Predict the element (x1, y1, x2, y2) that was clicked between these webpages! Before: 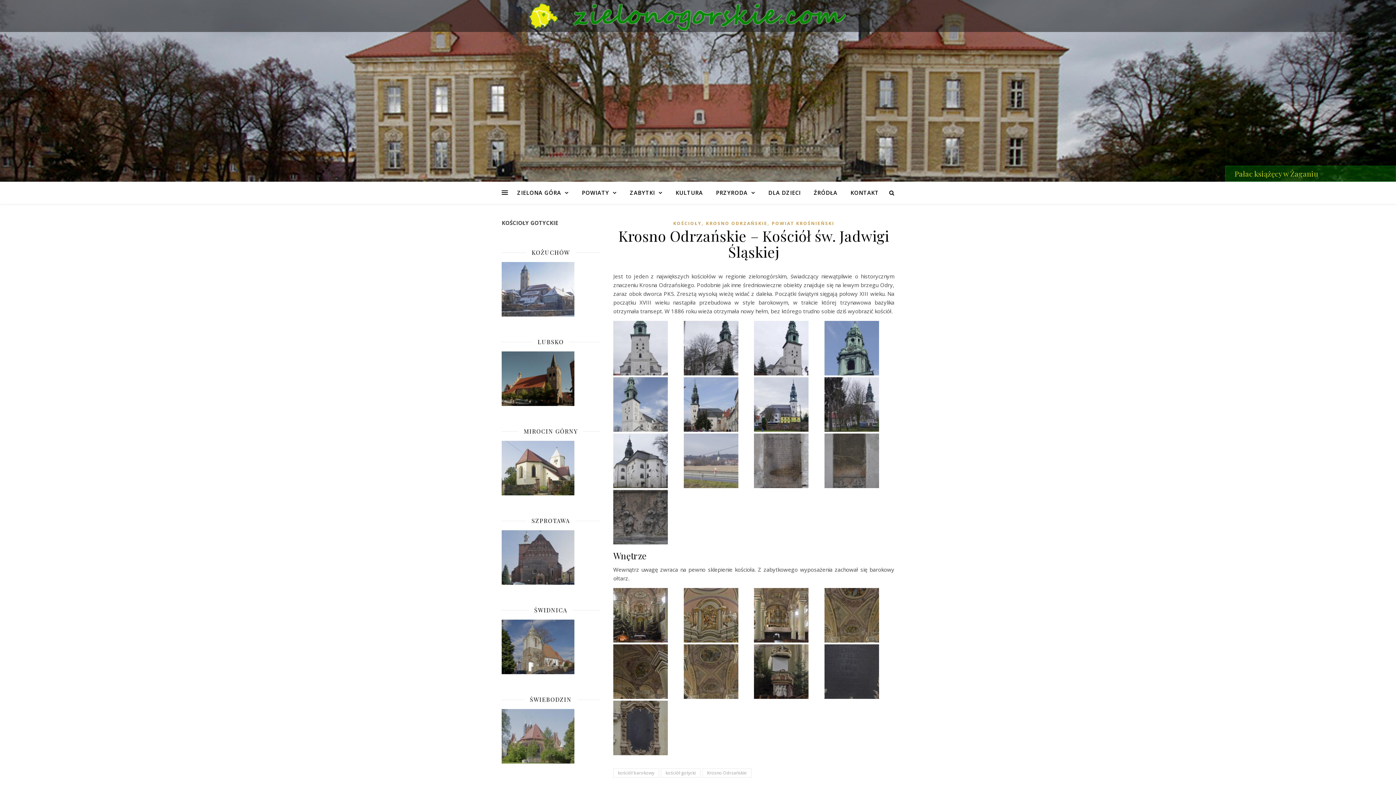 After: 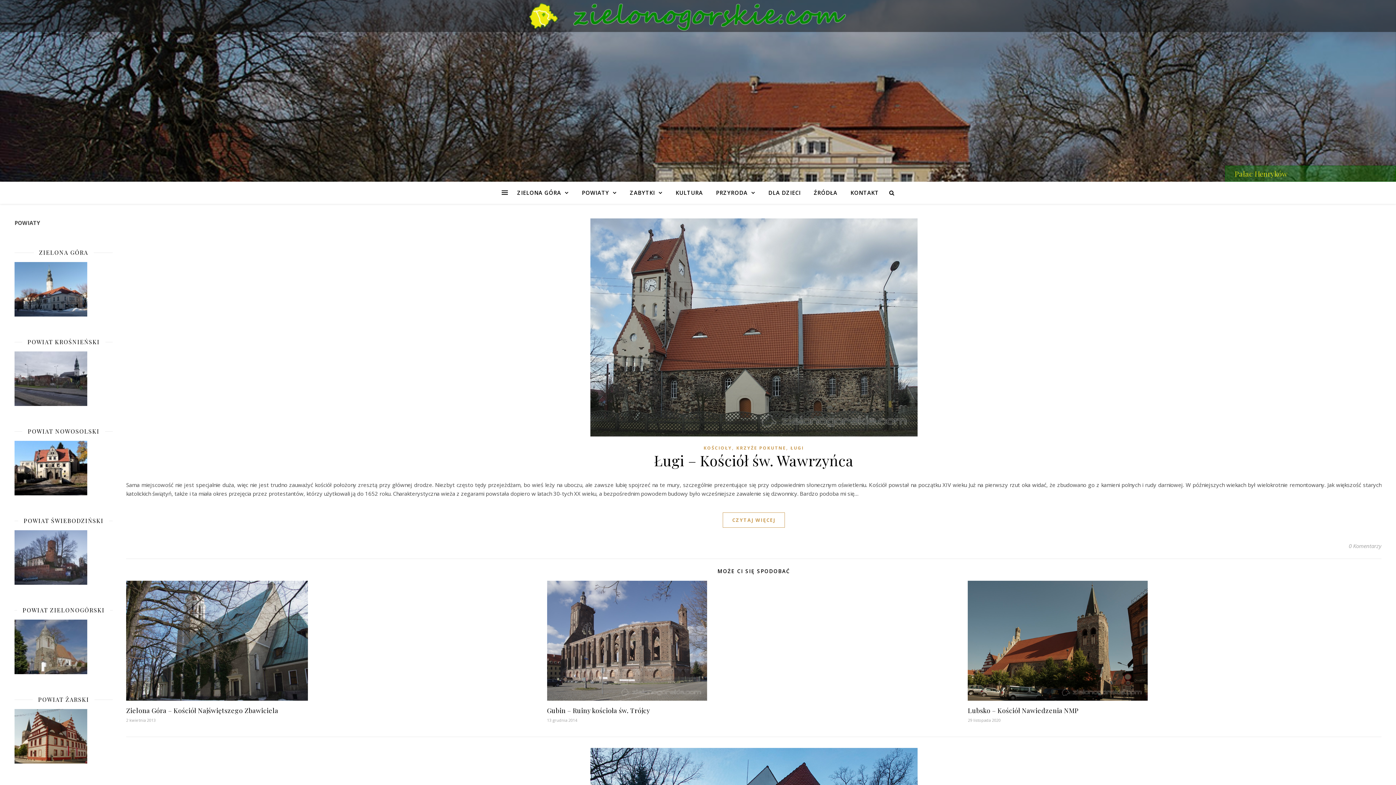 Action: bbox: (673, 219, 701, 228) label: KOŚCIOŁY